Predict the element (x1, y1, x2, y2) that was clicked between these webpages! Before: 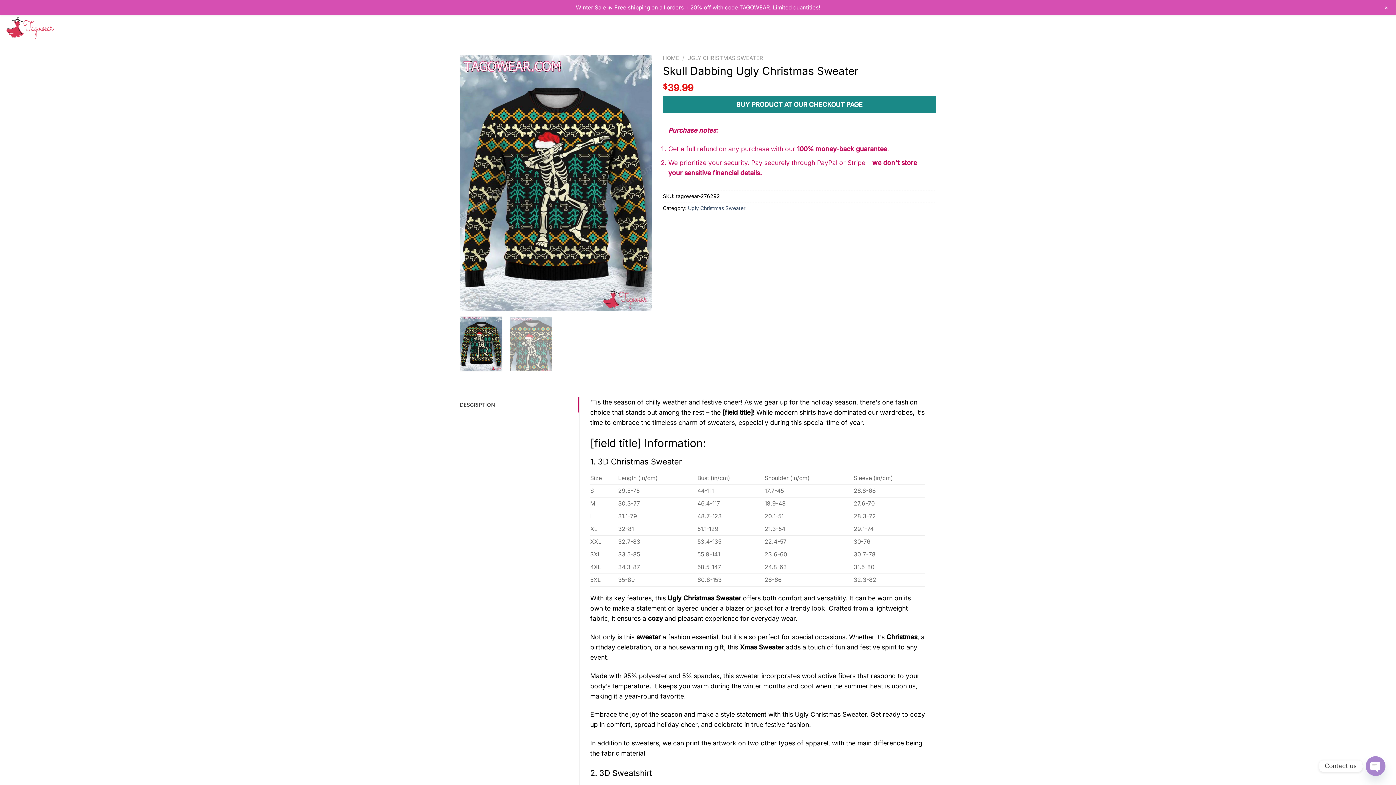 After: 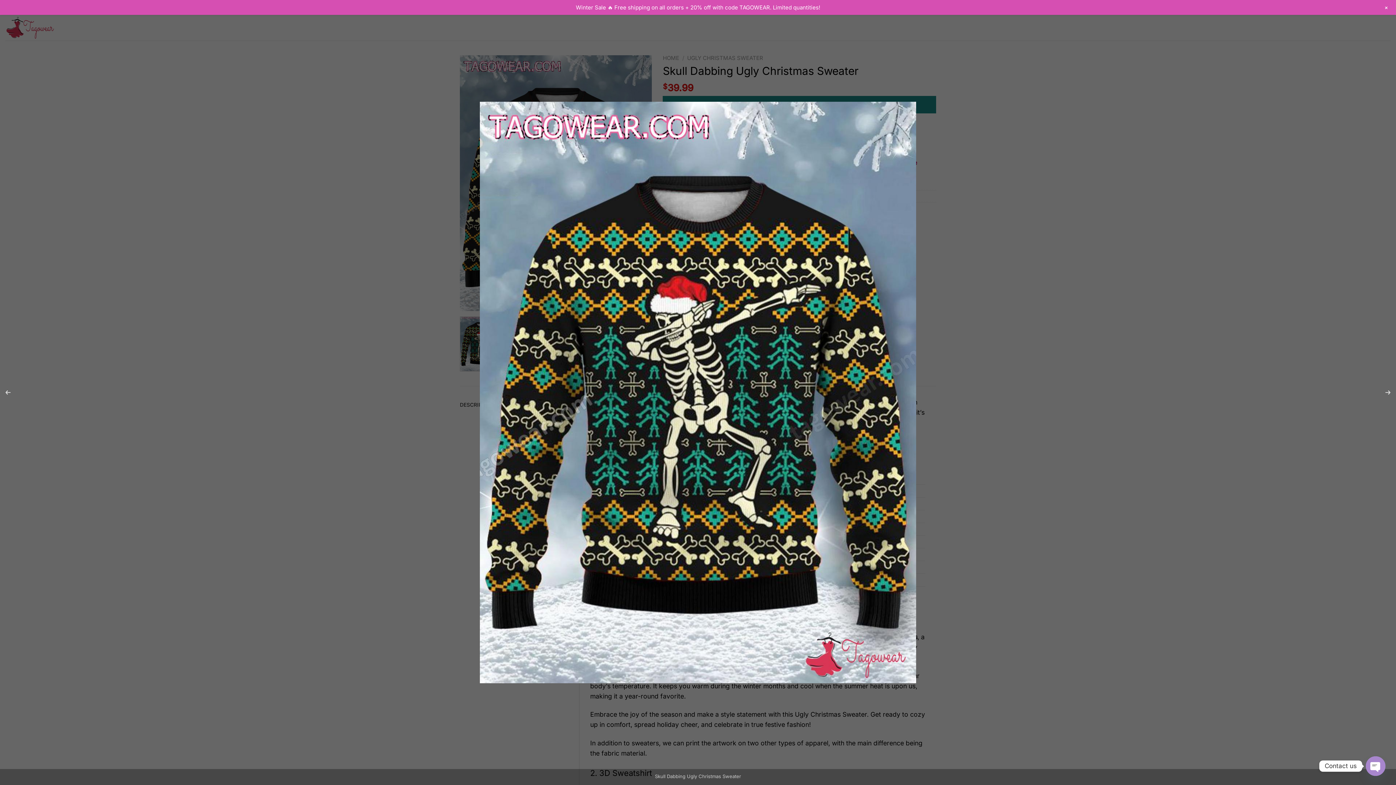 Action: bbox: (460, 178, 652, 186)